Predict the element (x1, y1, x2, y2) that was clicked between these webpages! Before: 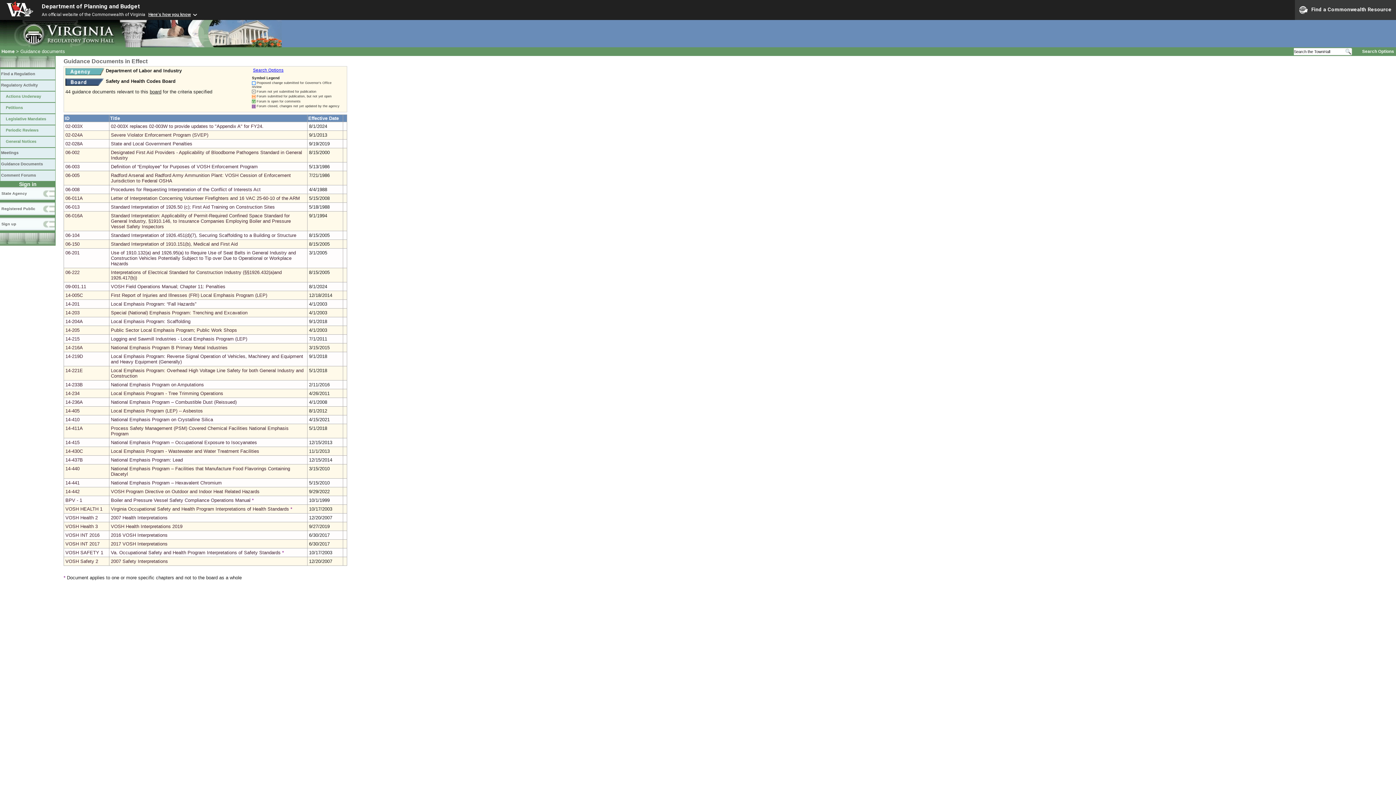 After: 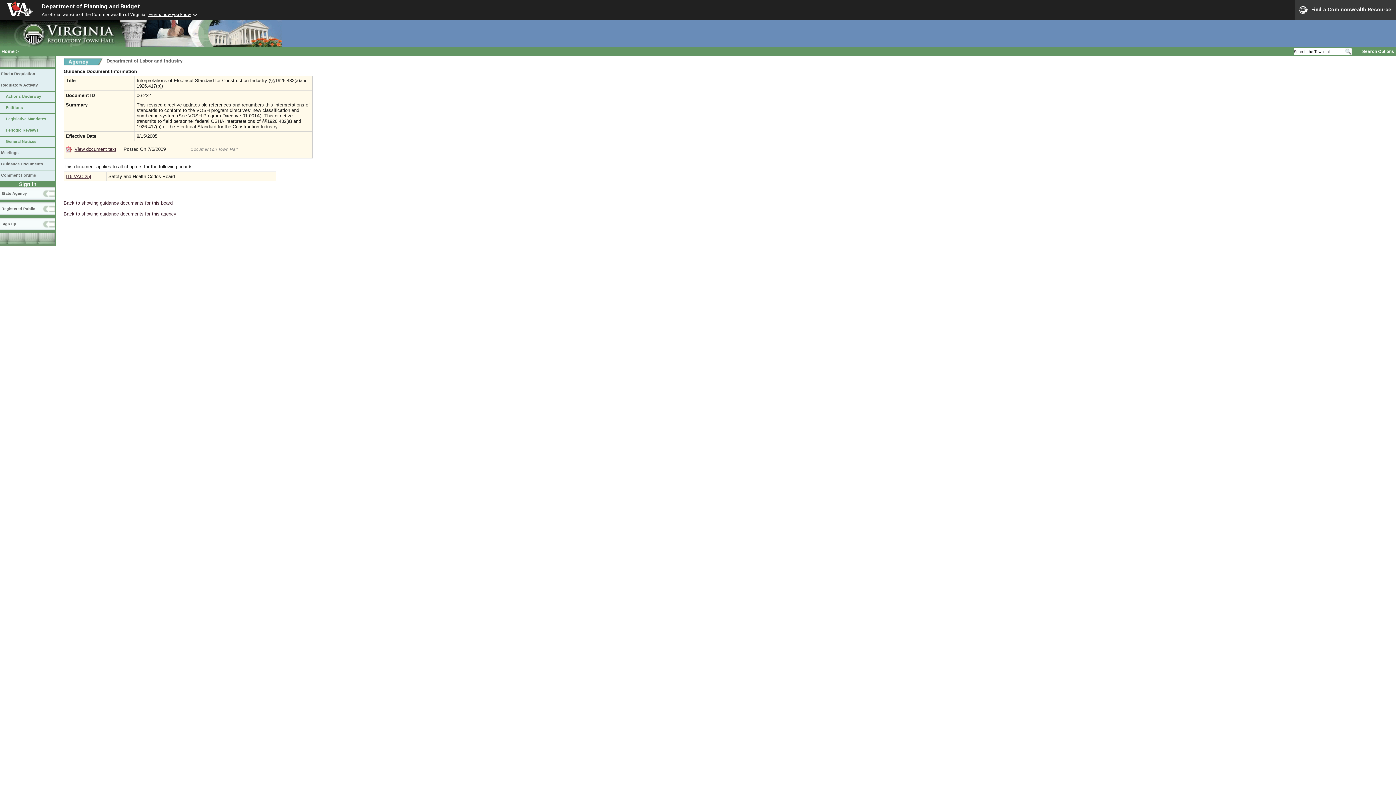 Action: bbox: (65, 269, 79, 275) label: 06-222